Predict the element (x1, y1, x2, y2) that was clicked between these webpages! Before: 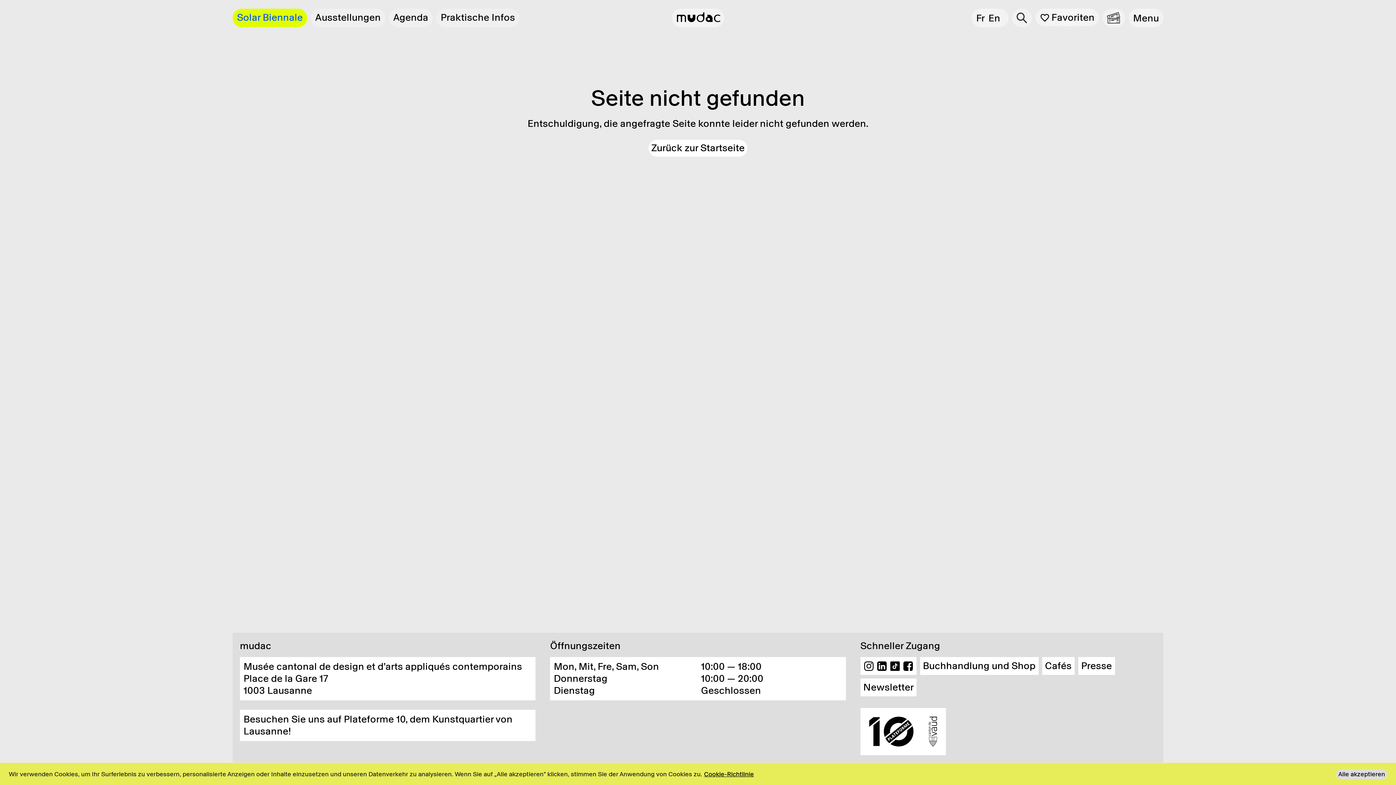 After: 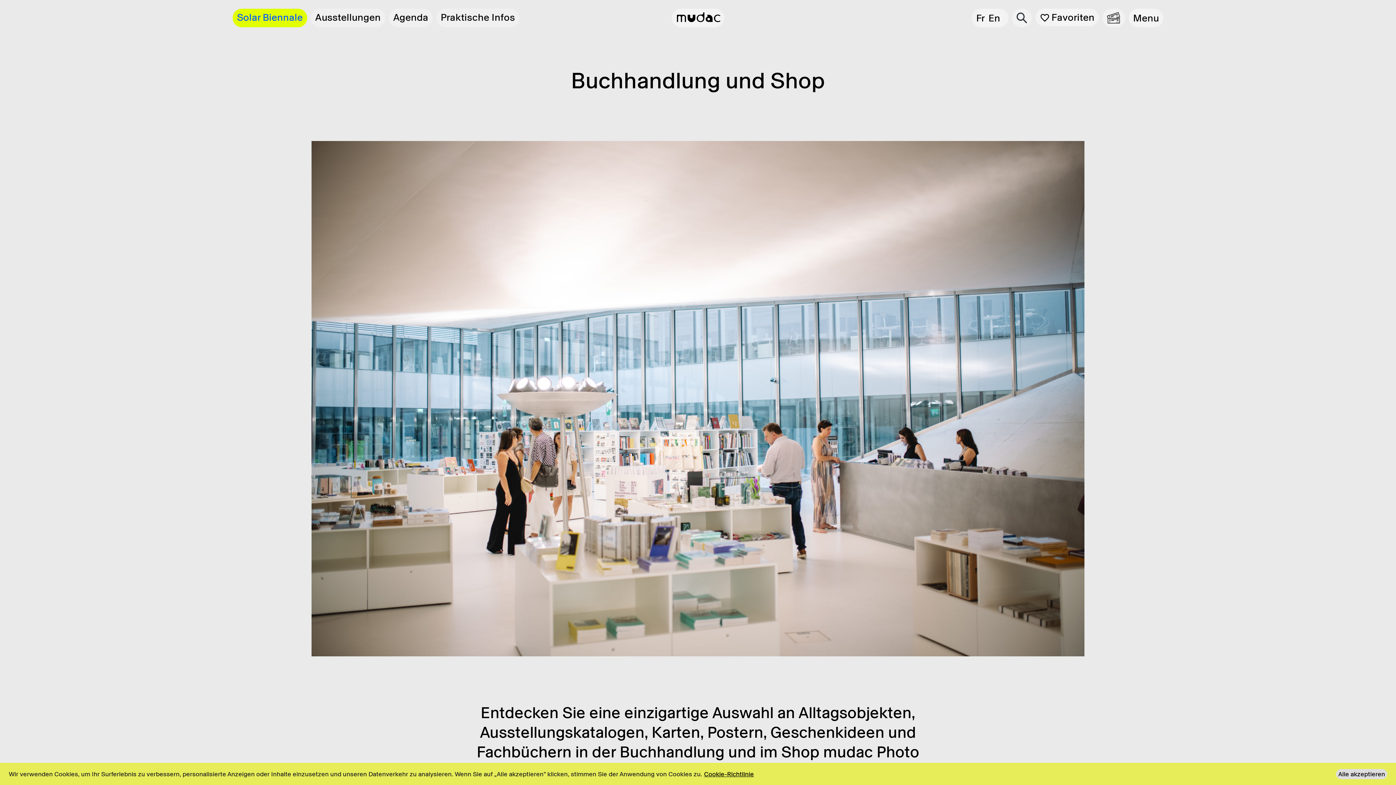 Action: label: Buchhandlung und Shop bbox: (920, 657, 1038, 675)